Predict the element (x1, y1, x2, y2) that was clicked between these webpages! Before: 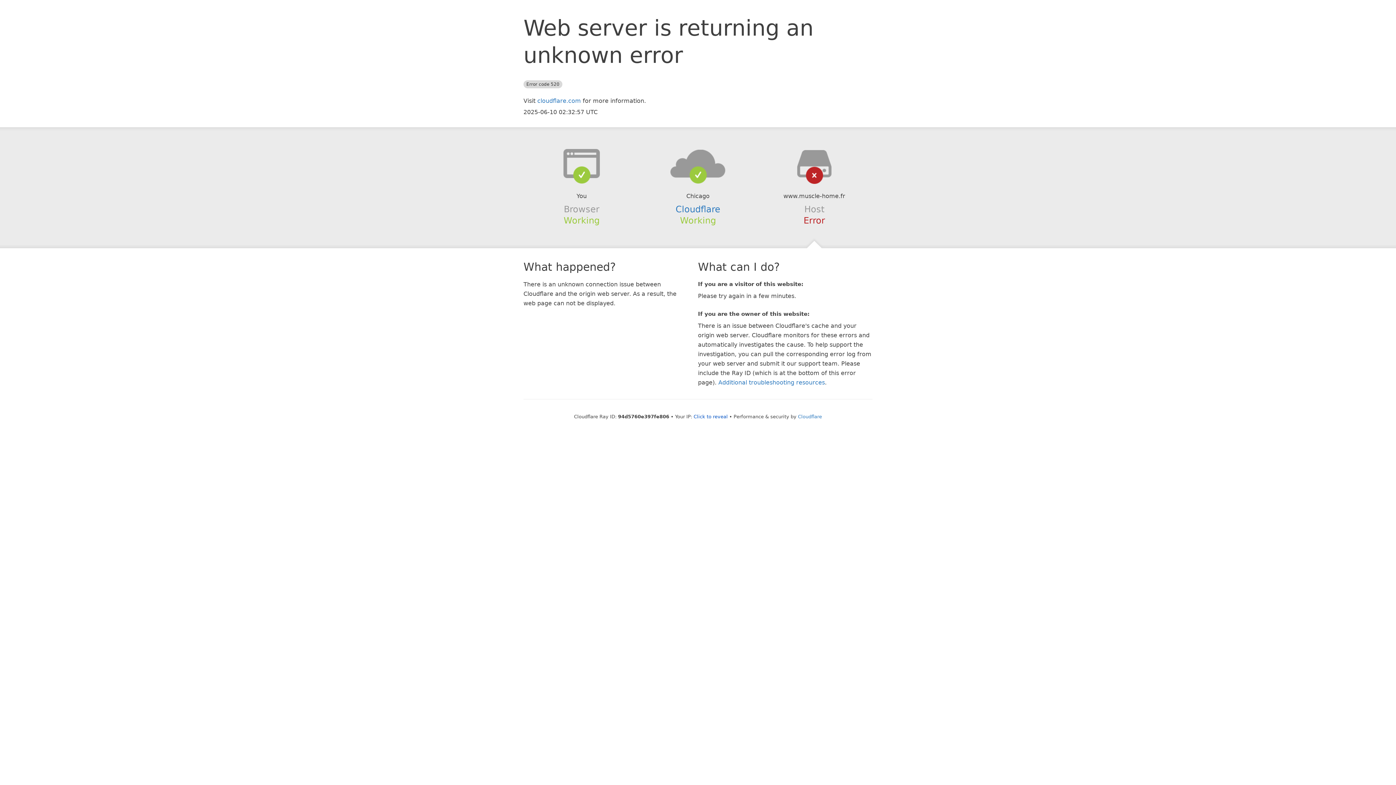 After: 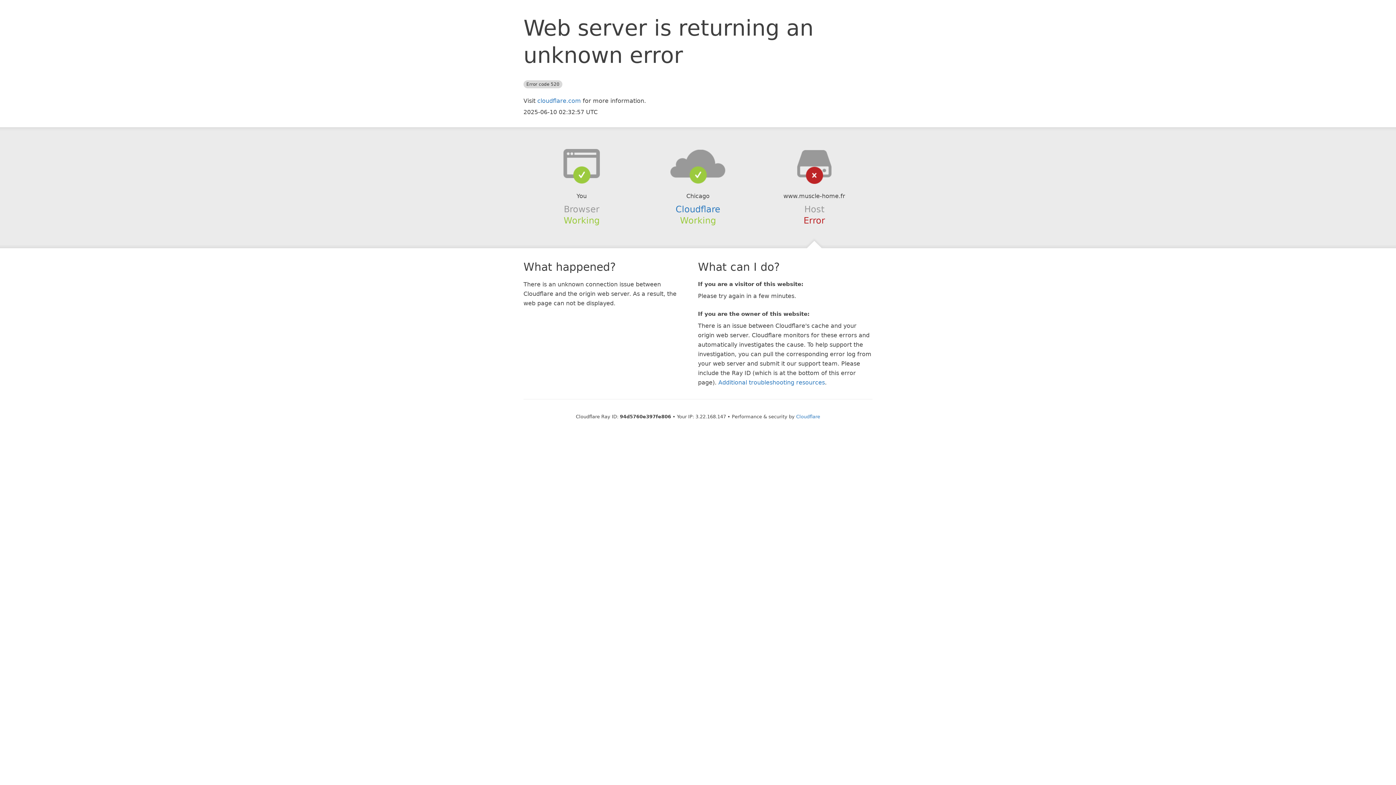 Action: bbox: (693, 414, 728, 419) label: Click to reveal